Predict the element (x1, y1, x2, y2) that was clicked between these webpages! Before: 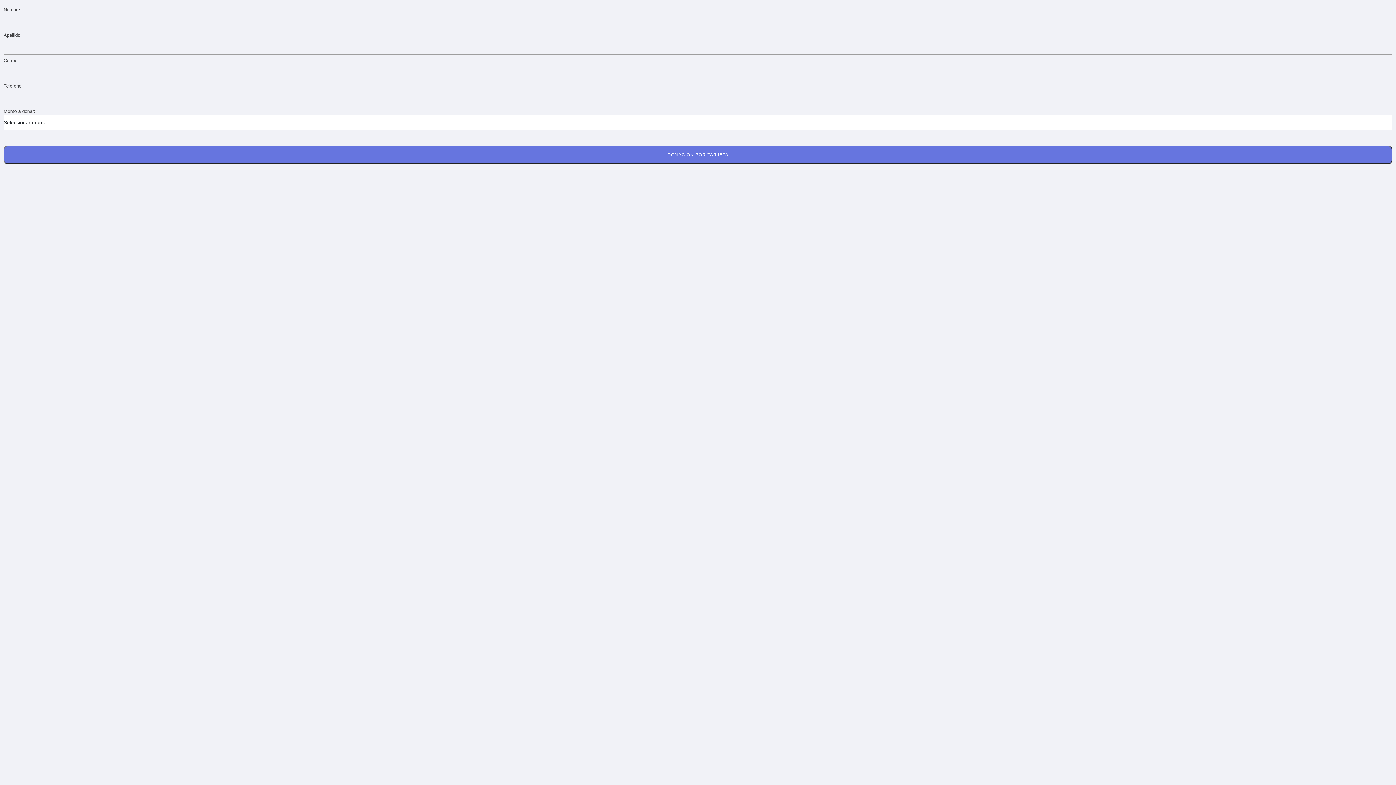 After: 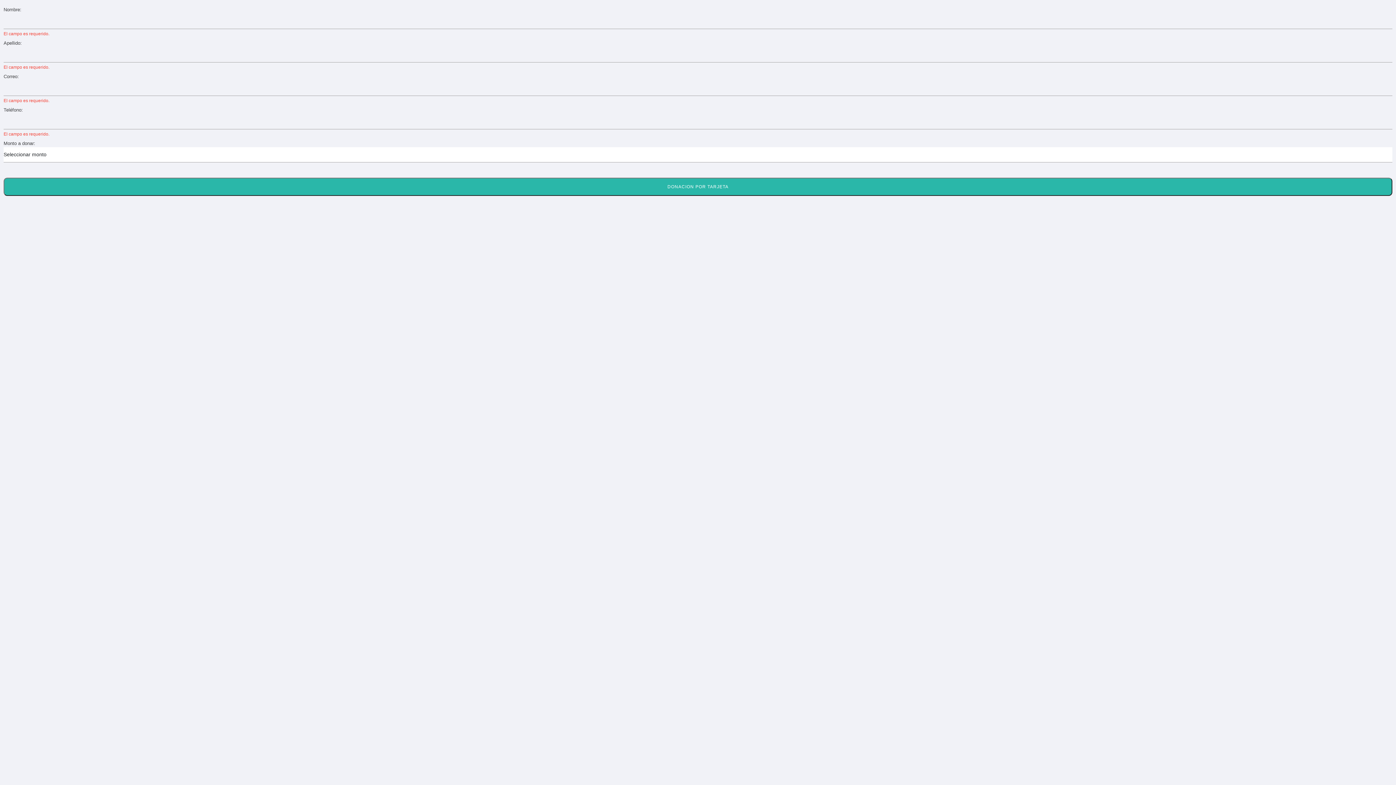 Action: bbox: (3, 145, 1392, 164) label: DONACION POR TARJETA